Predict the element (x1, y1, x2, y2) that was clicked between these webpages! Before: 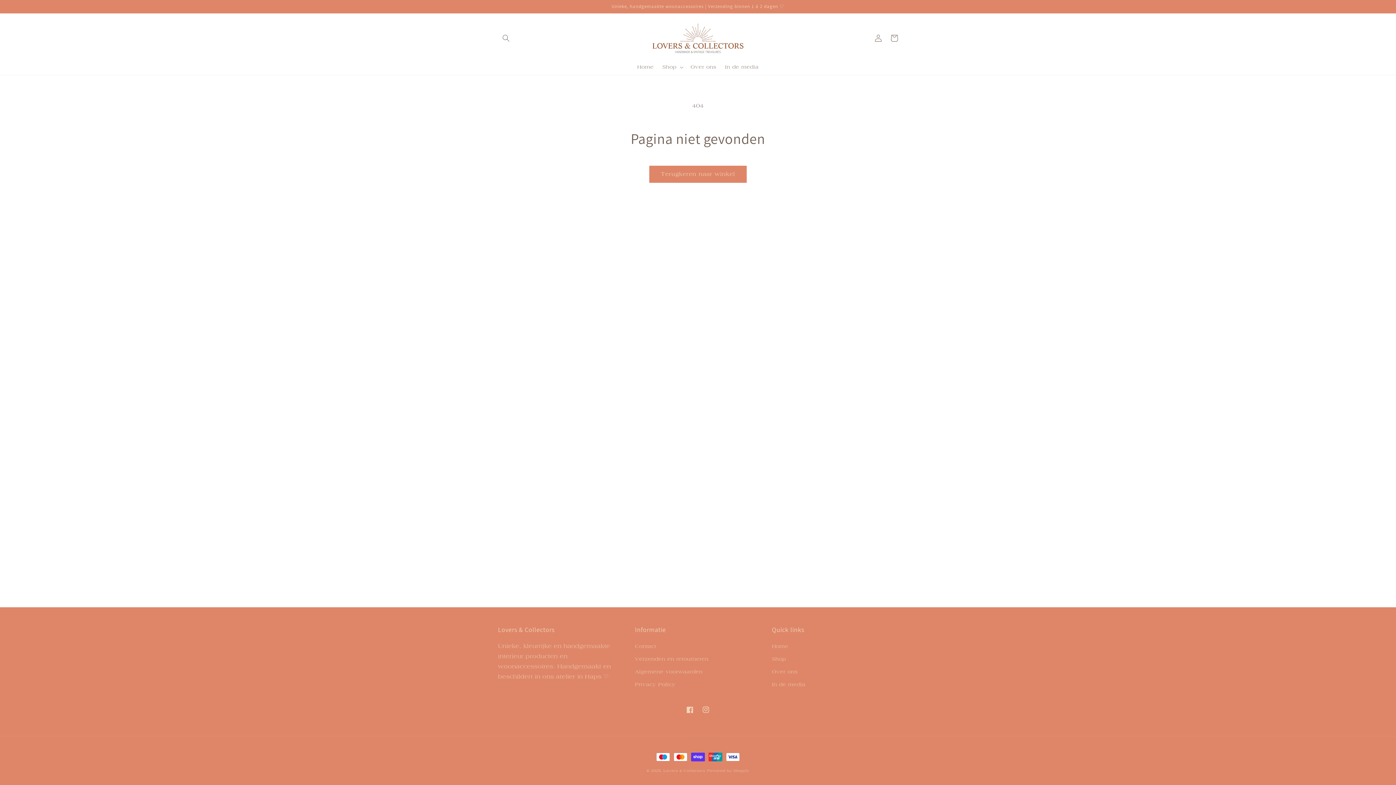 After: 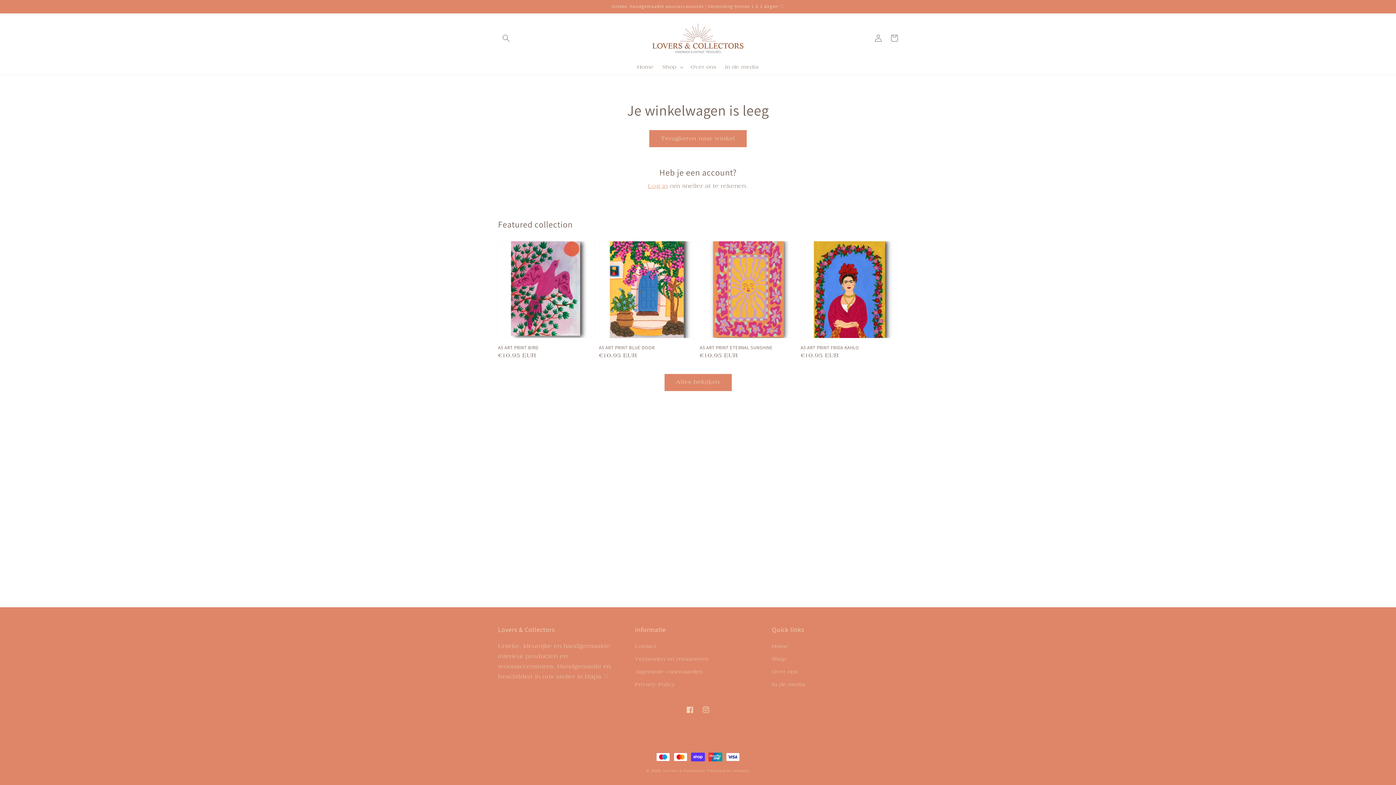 Action: label: Winkelwagen bbox: (886, 30, 902, 46)